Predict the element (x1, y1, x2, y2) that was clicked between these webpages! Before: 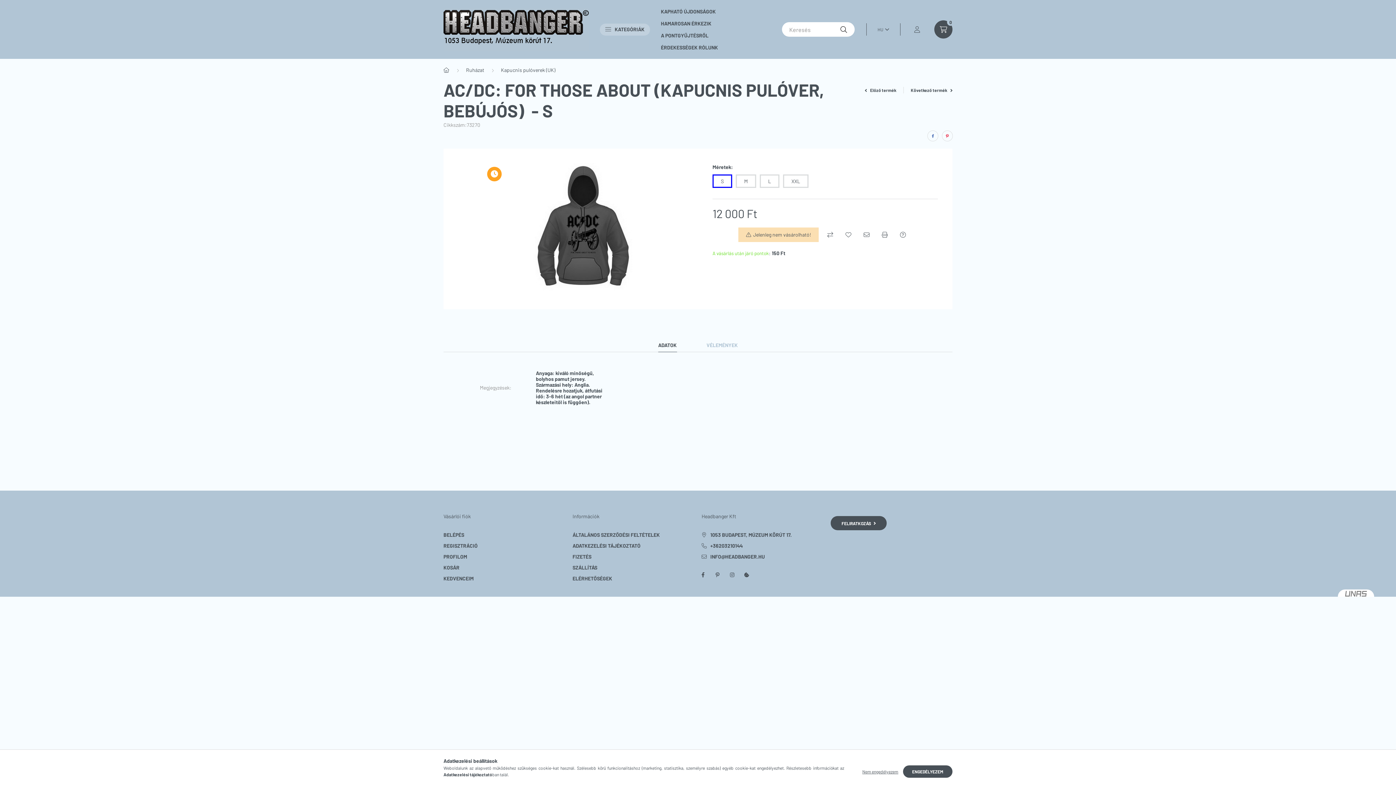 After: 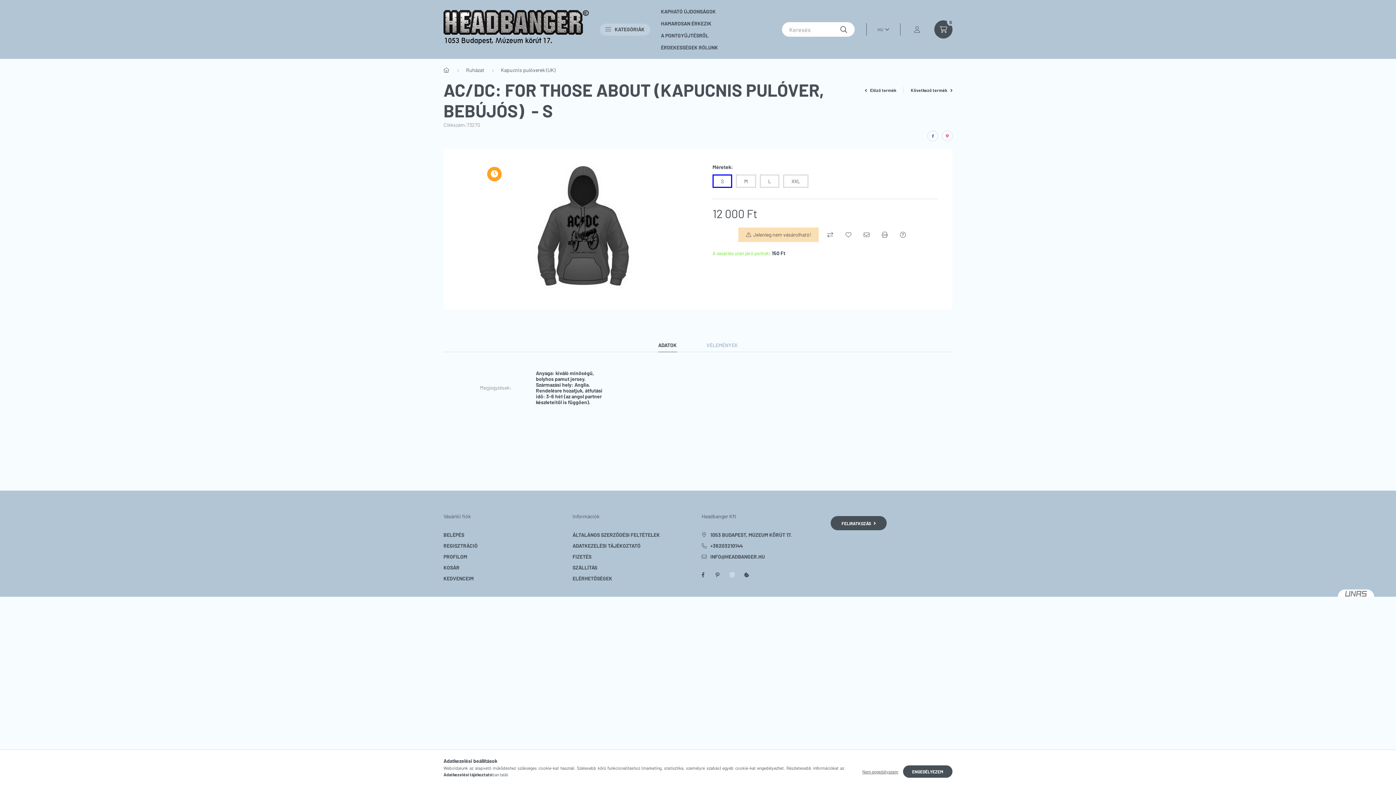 Action: bbox: (725, 568, 739, 582) label: INSTAGRAM